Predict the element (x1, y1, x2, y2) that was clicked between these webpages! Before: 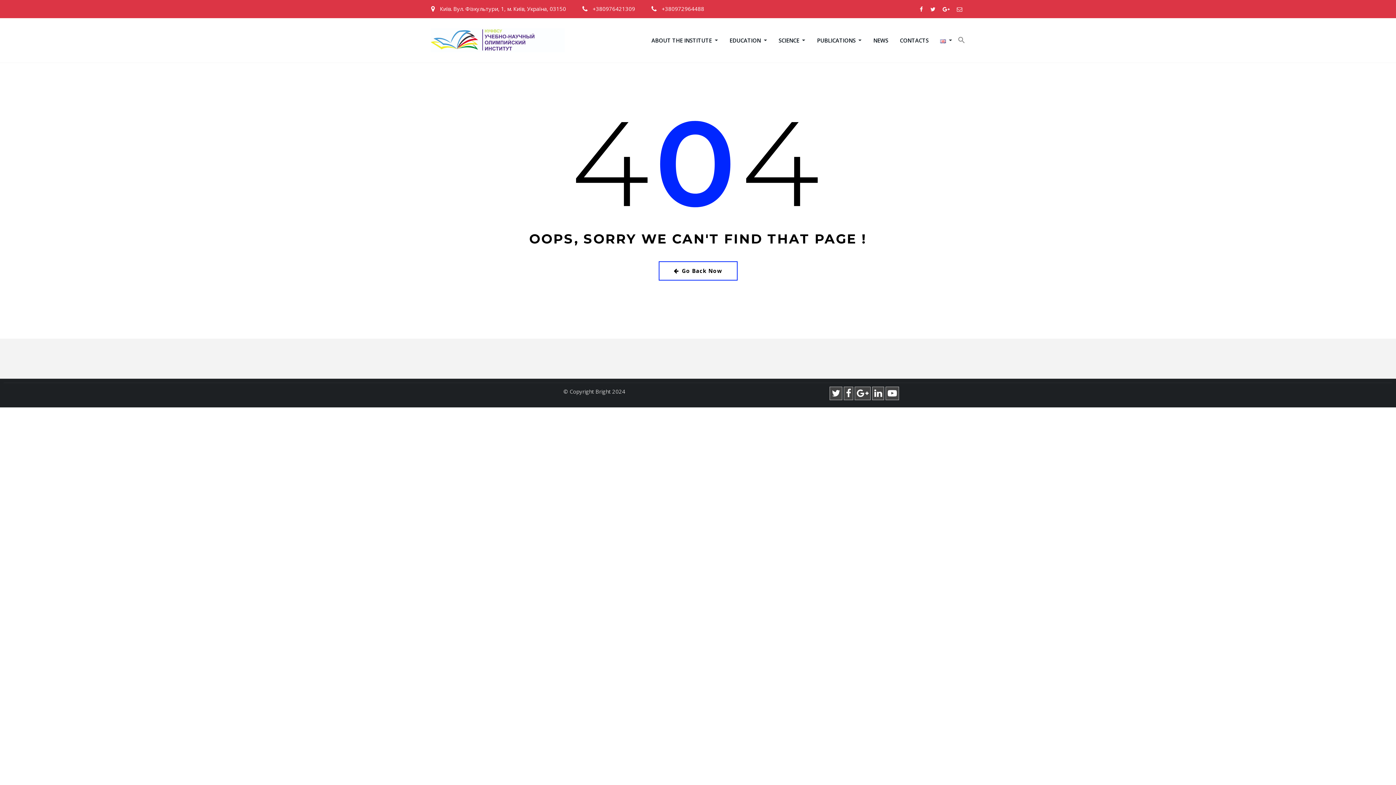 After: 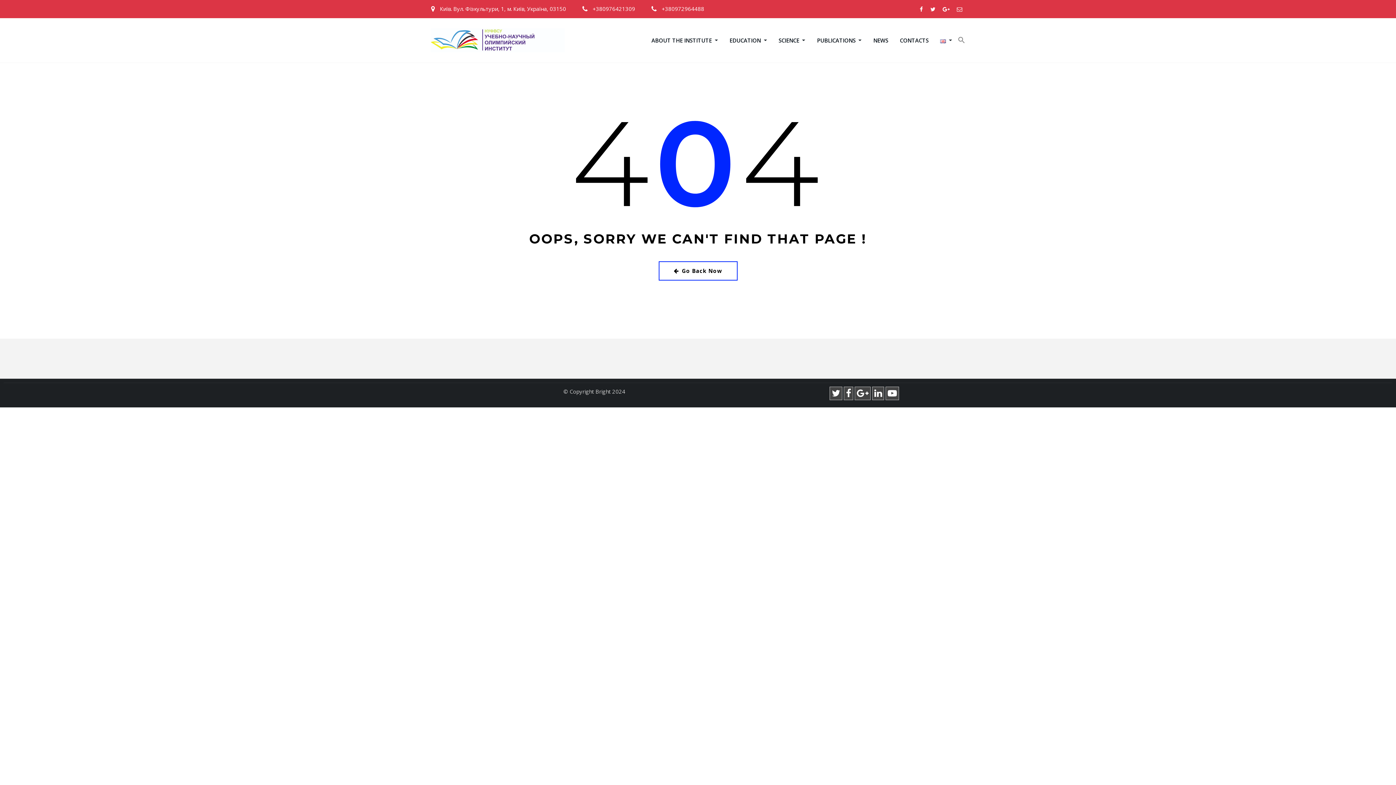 Action: label: Київ. Вул. Фізкультури, 1, м. Київ, Україна, 03150 bbox: (440, 5, 566, 12)